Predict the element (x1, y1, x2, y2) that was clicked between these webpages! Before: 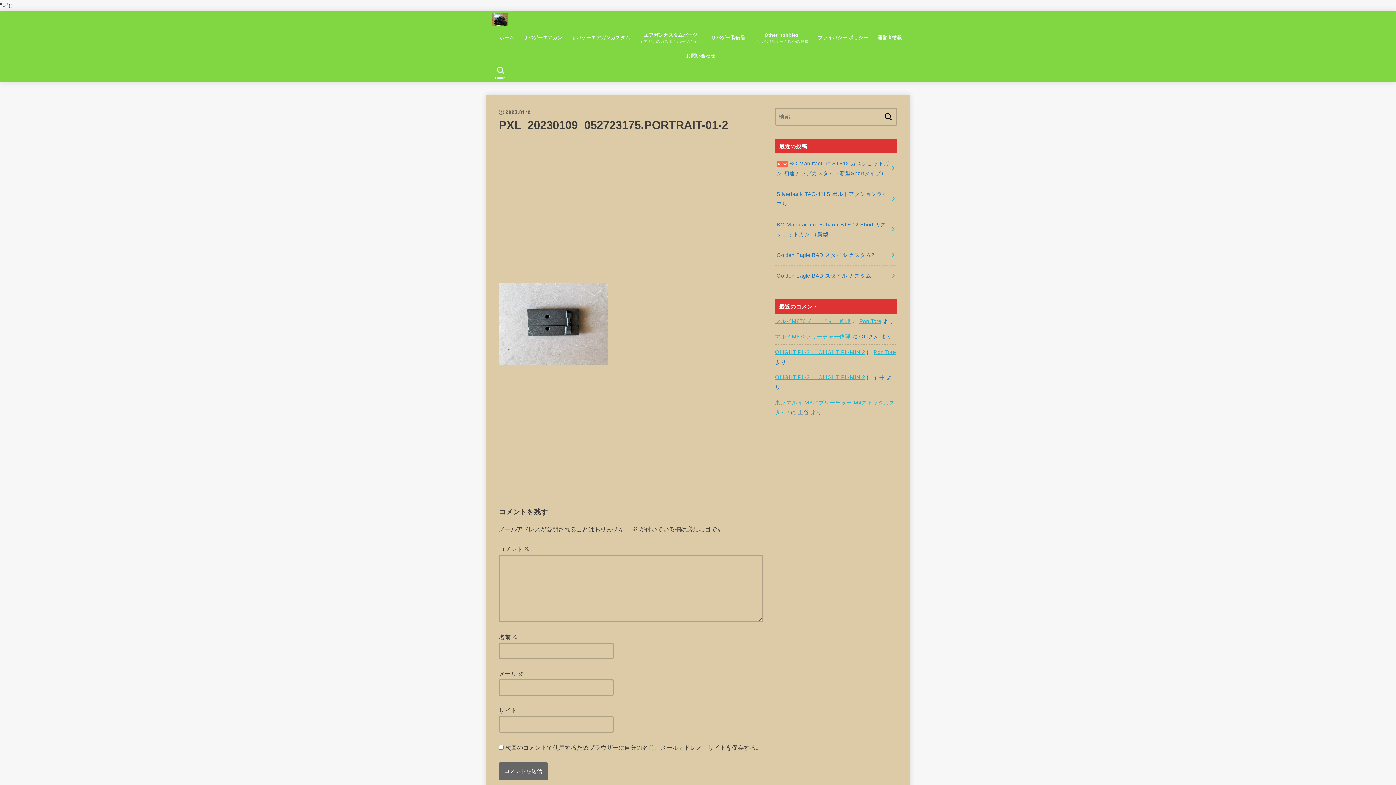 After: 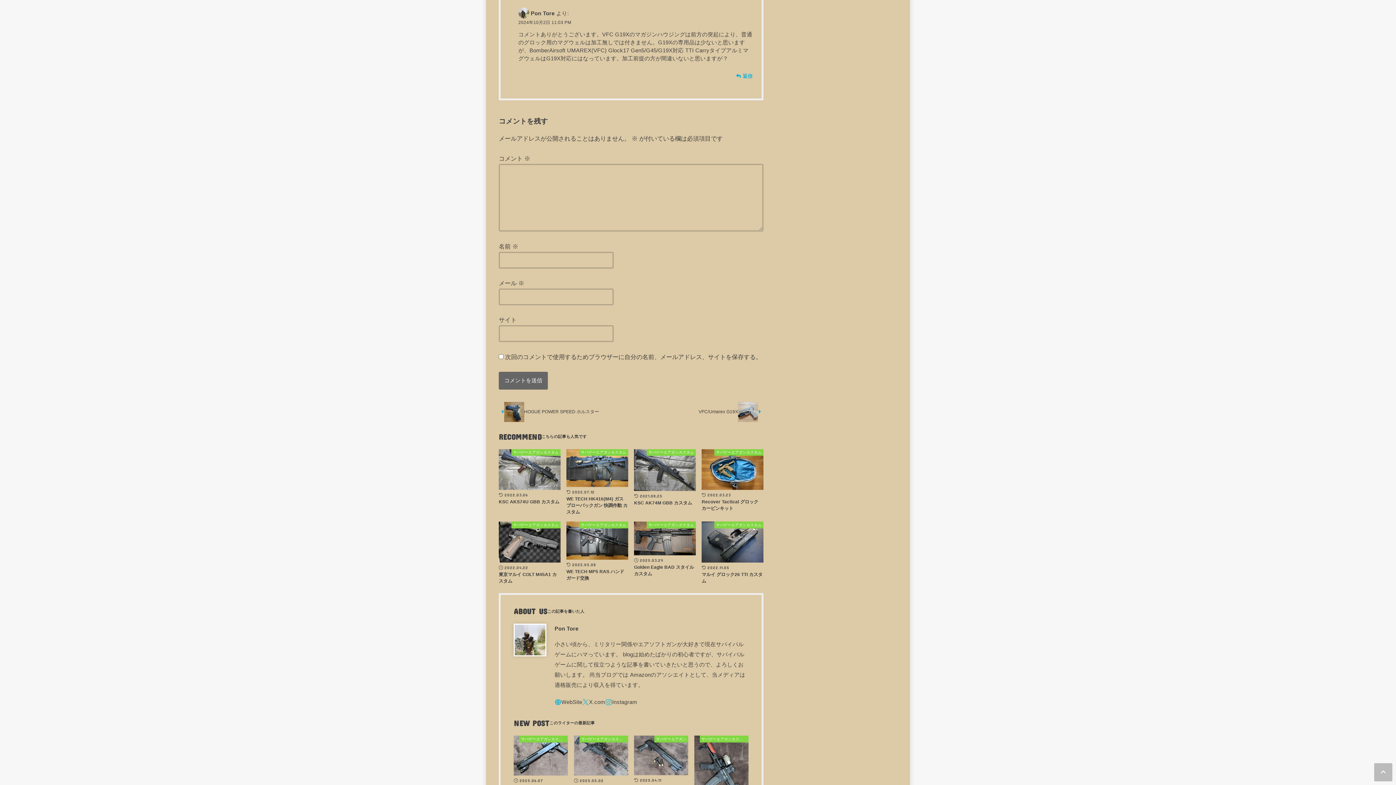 Action: label: OLIGHT PL-2 ・ OLIGHT PL-MINI2 bbox: (775, 349, 865, 355)